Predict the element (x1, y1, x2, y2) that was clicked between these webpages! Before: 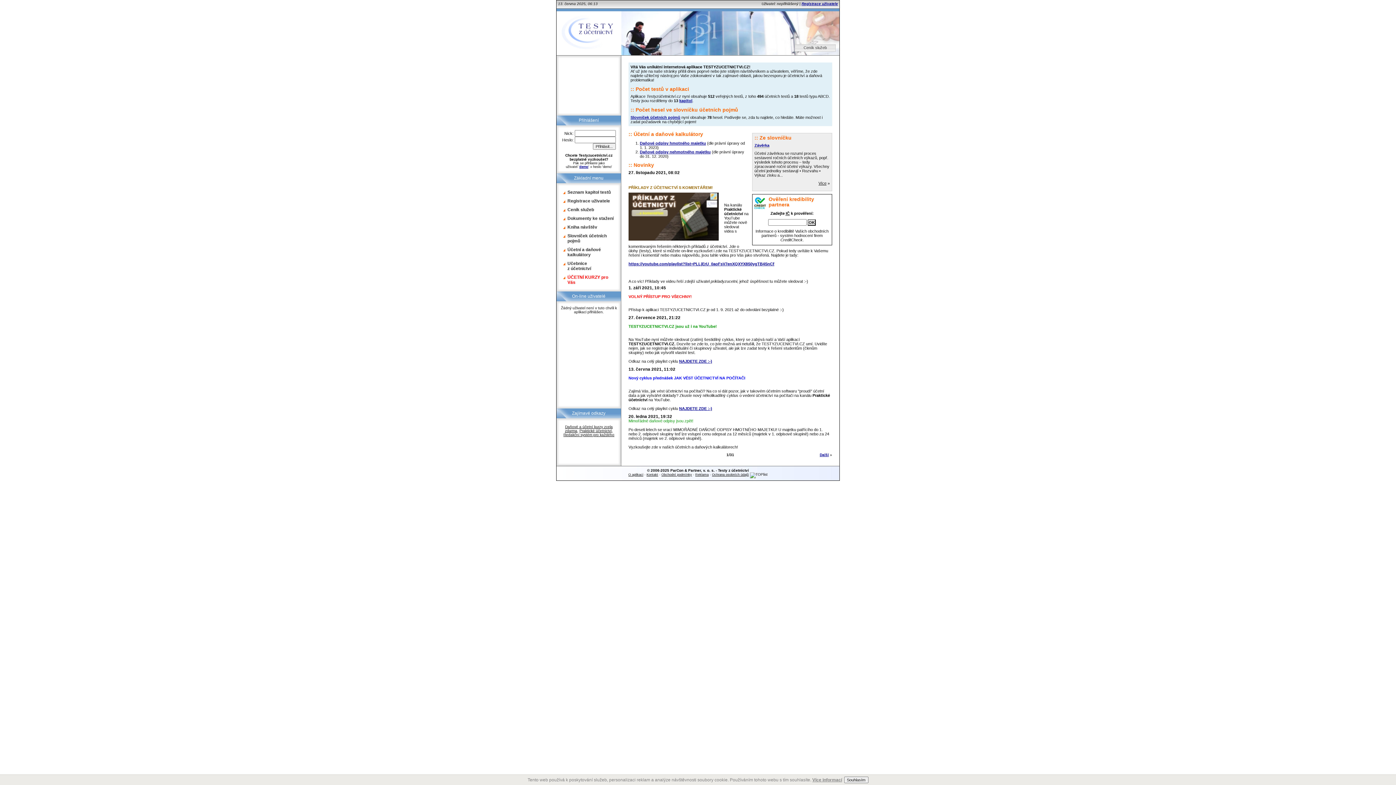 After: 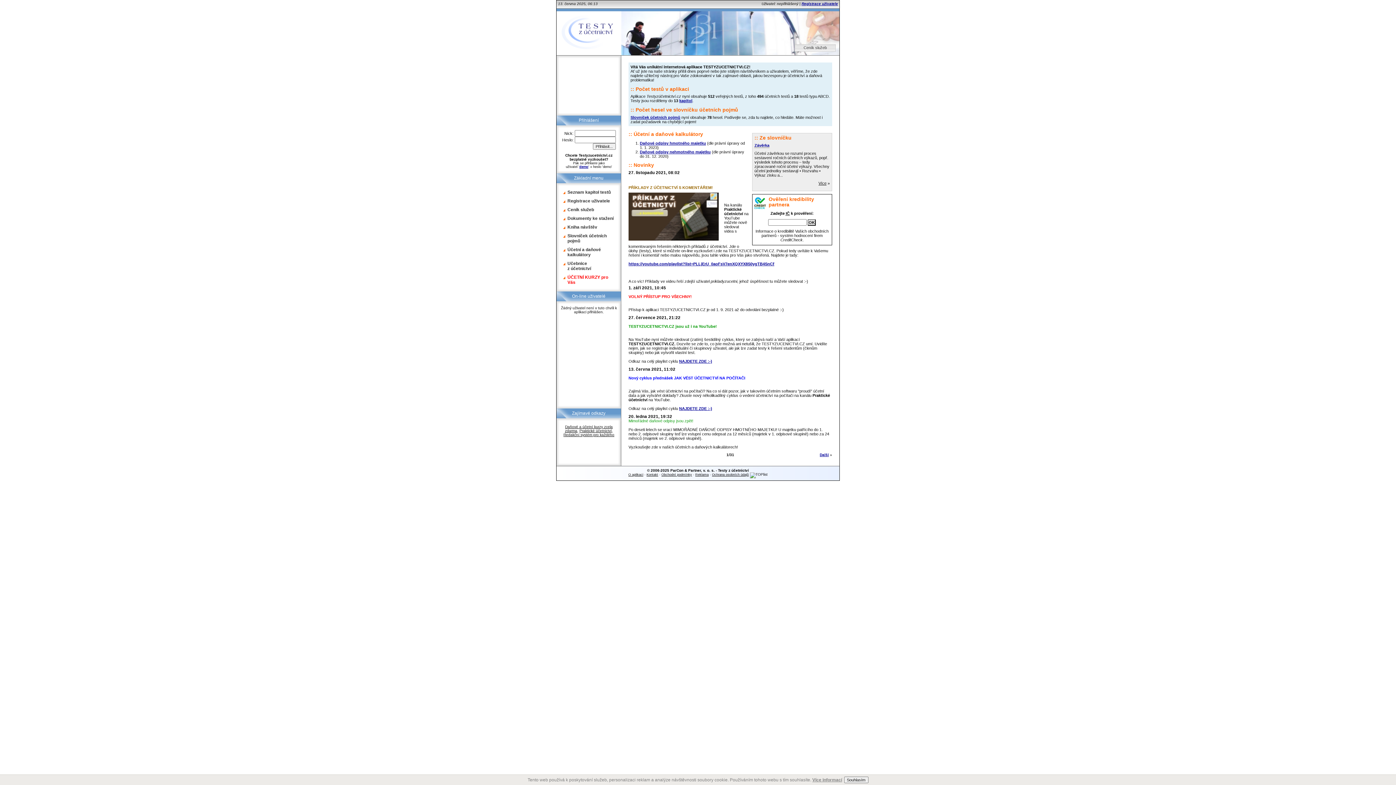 Action: label: ParCon & Partner, v. o. s. bbox: (670, 468, 714, 472)